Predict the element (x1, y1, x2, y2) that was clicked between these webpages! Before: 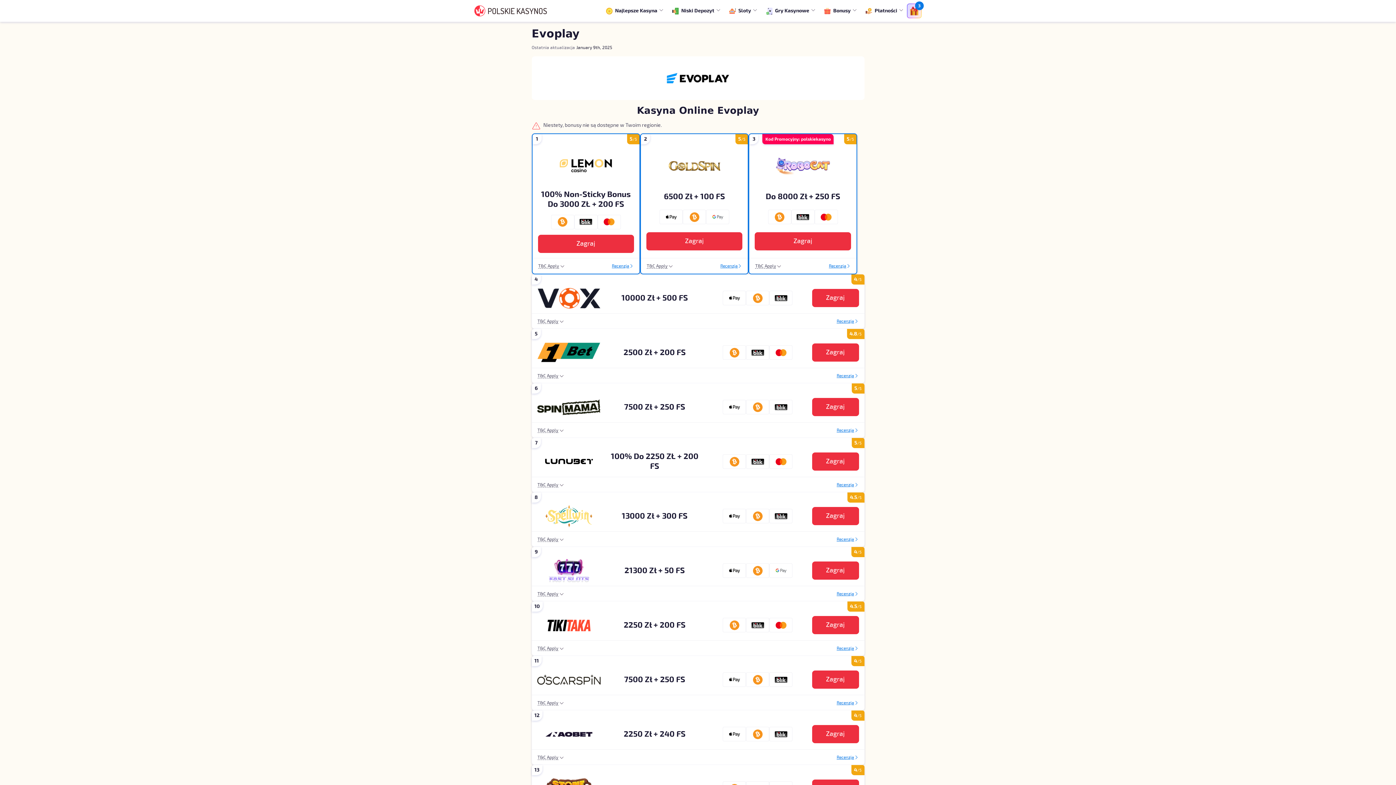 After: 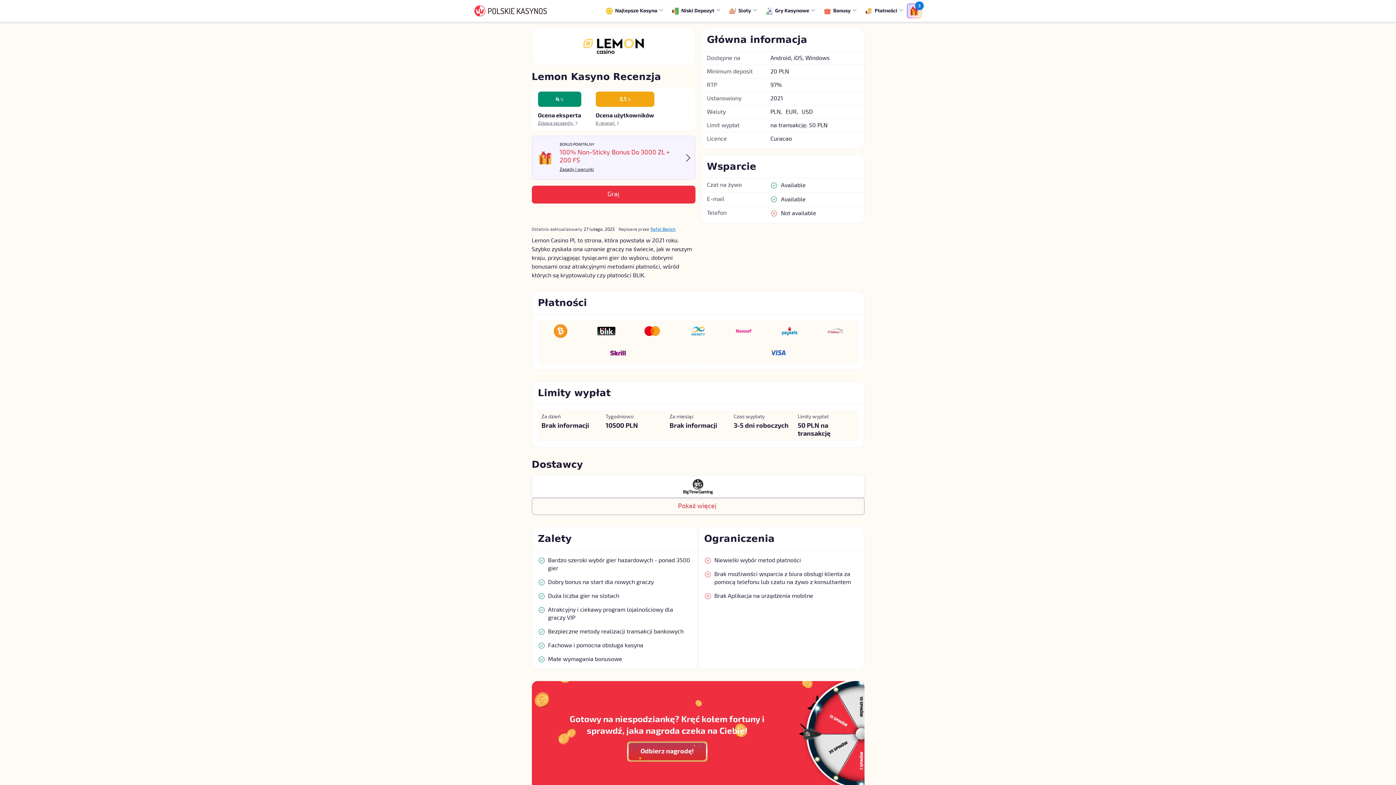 Action: label: Recenzja bbox: (611, 262, 633, 269)